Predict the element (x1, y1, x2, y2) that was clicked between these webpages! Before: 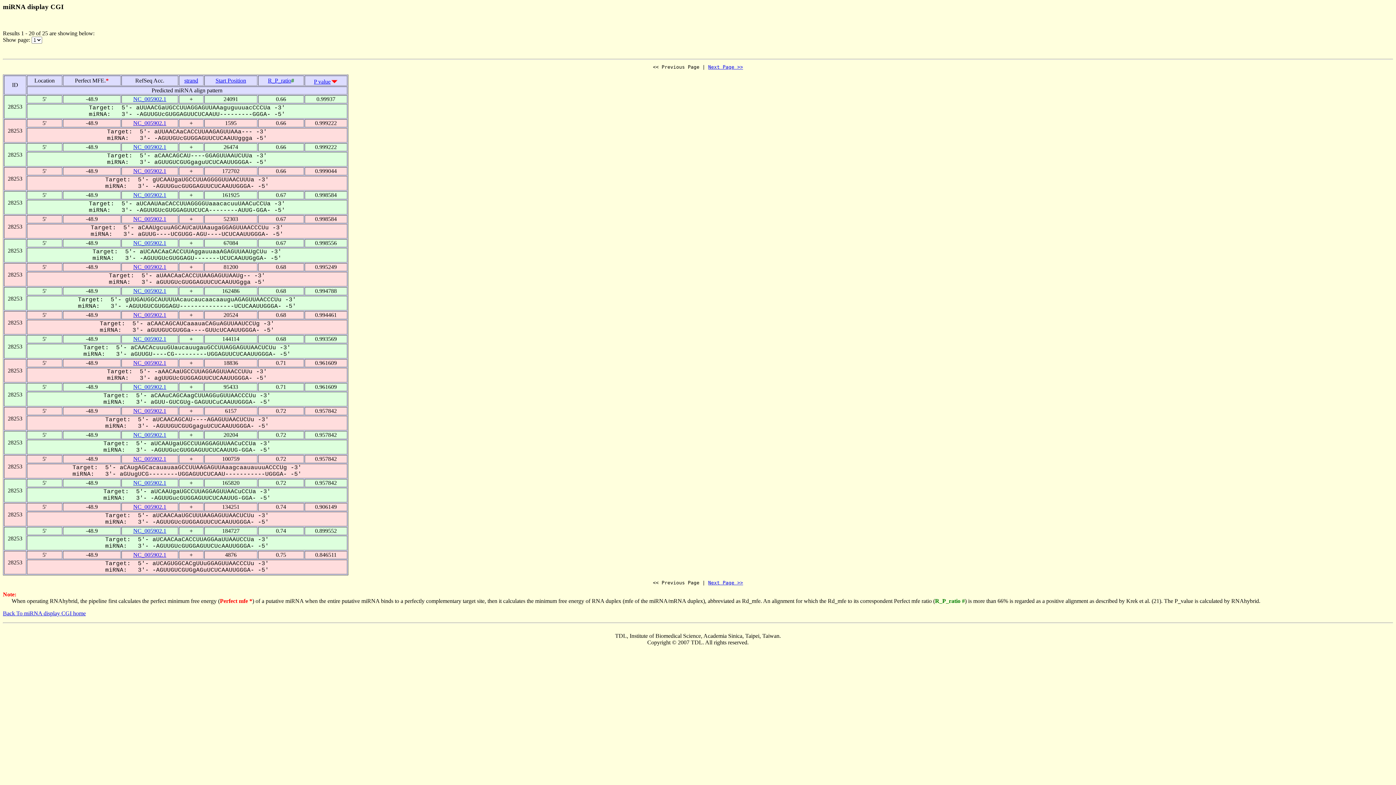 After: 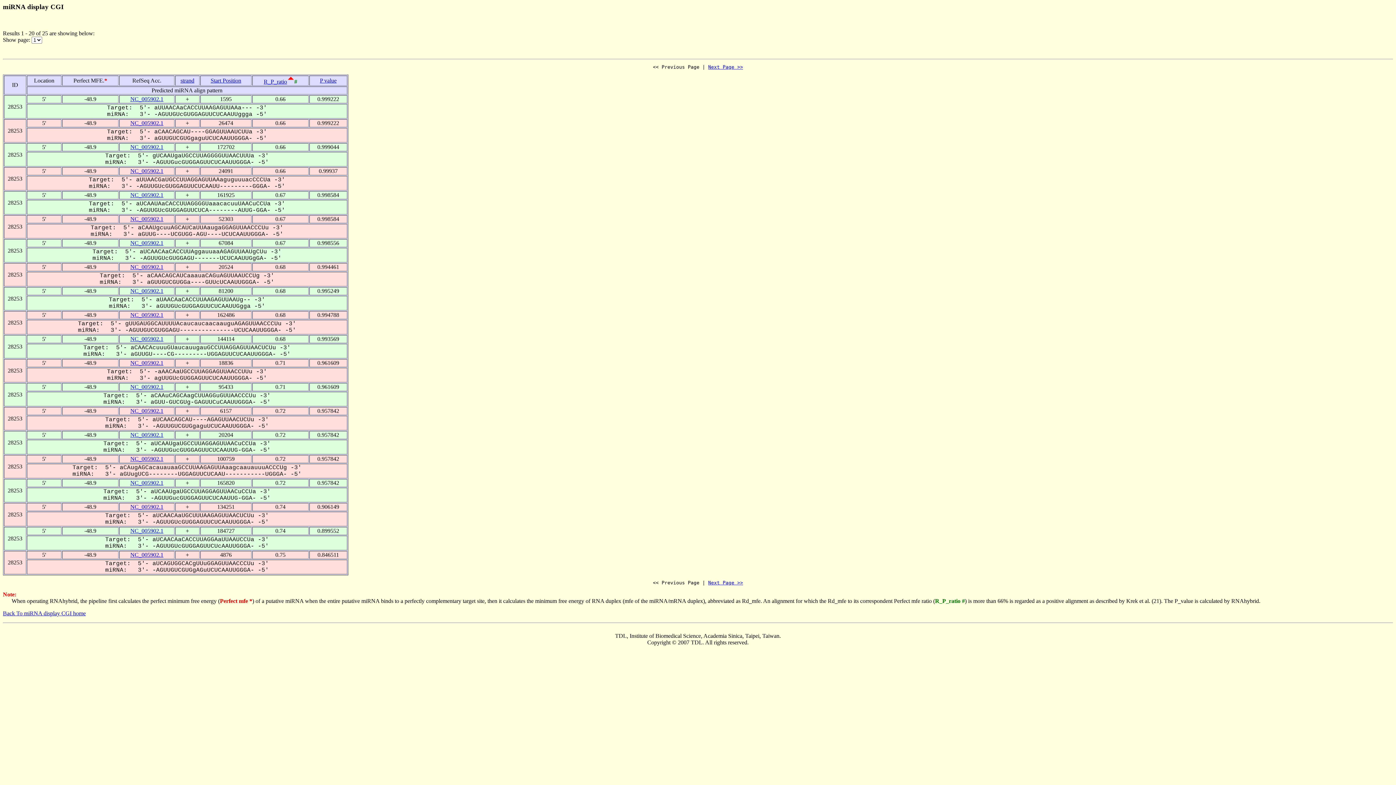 Action: label: R_P_ratio bbox: (268, 77, 291, 83)